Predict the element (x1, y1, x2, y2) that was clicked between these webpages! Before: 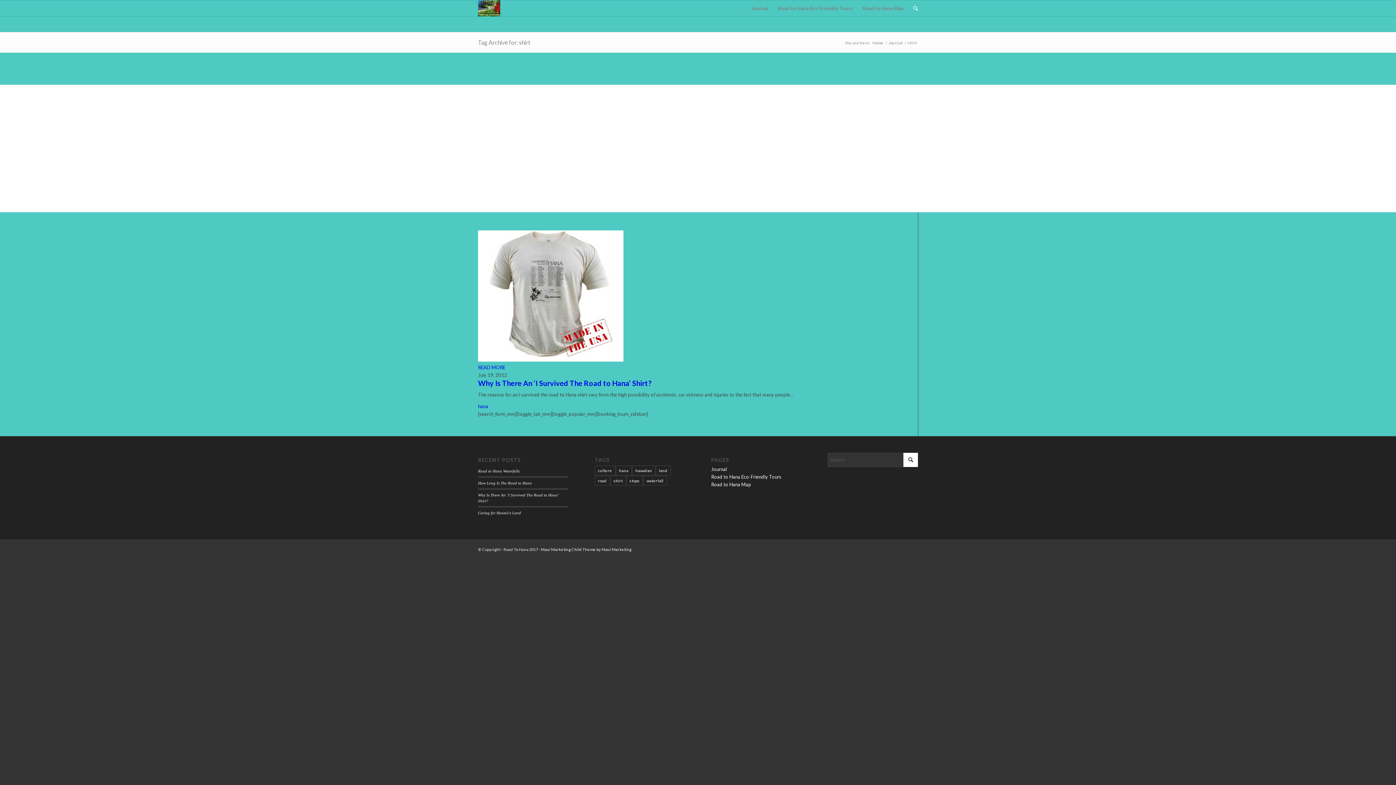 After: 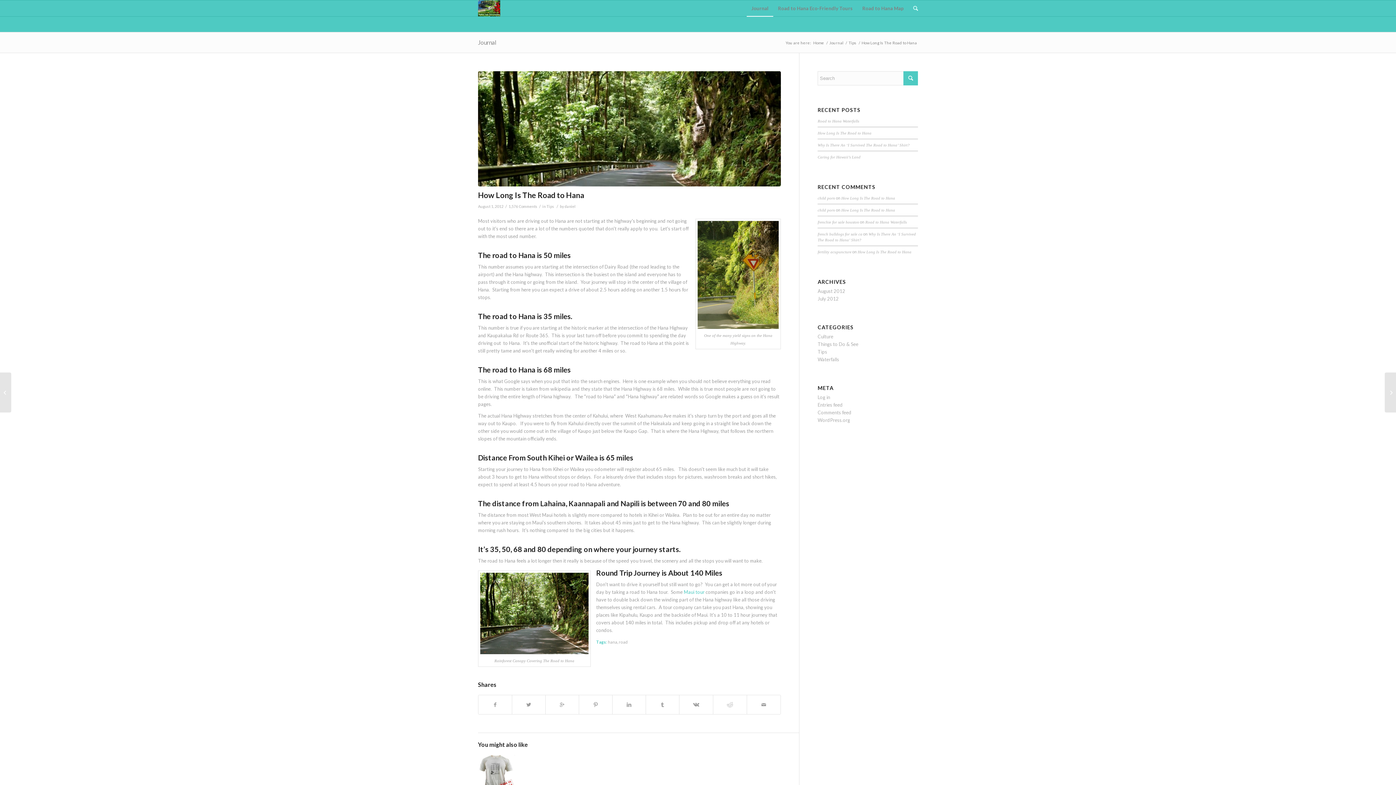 Action: bbox: (478, 481, 532, 485) label: How Long Is The Road to Hana